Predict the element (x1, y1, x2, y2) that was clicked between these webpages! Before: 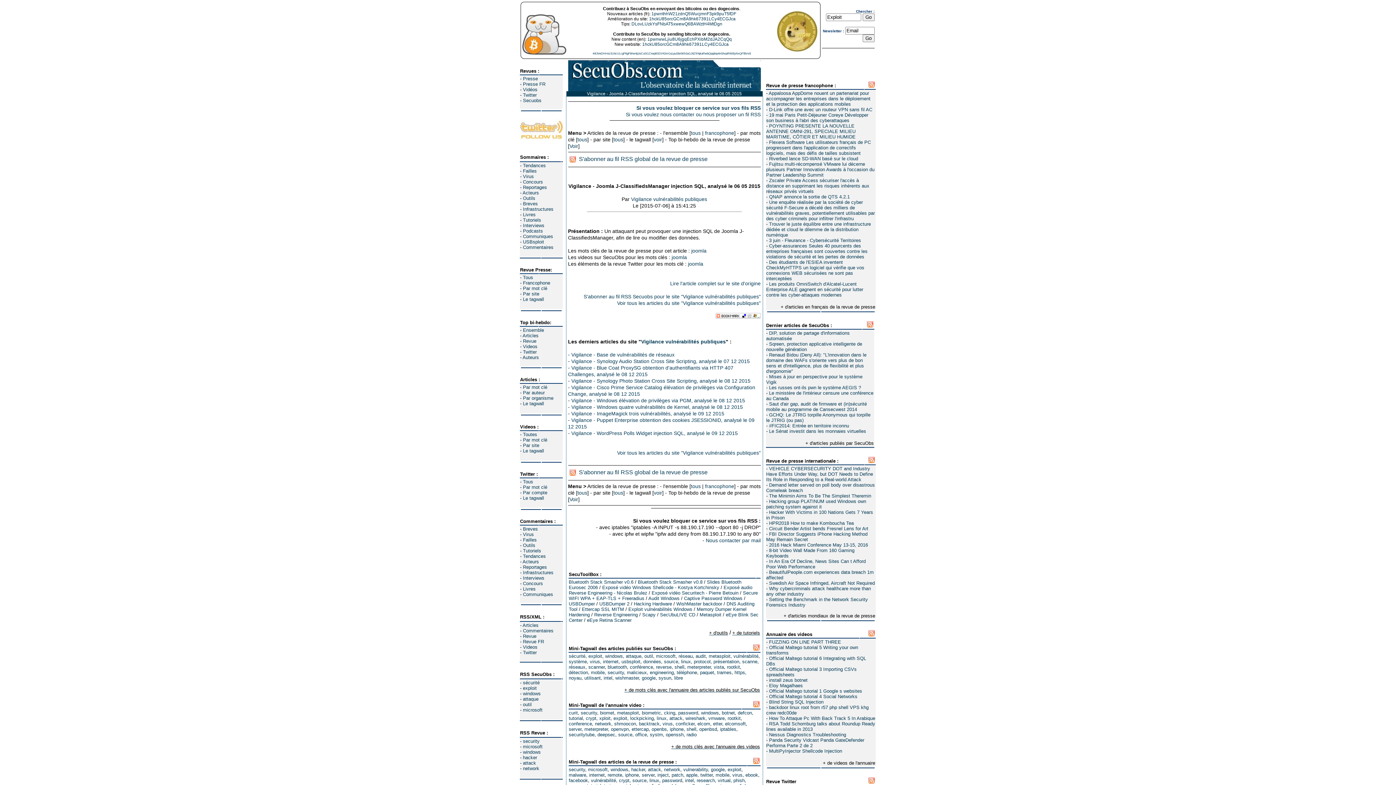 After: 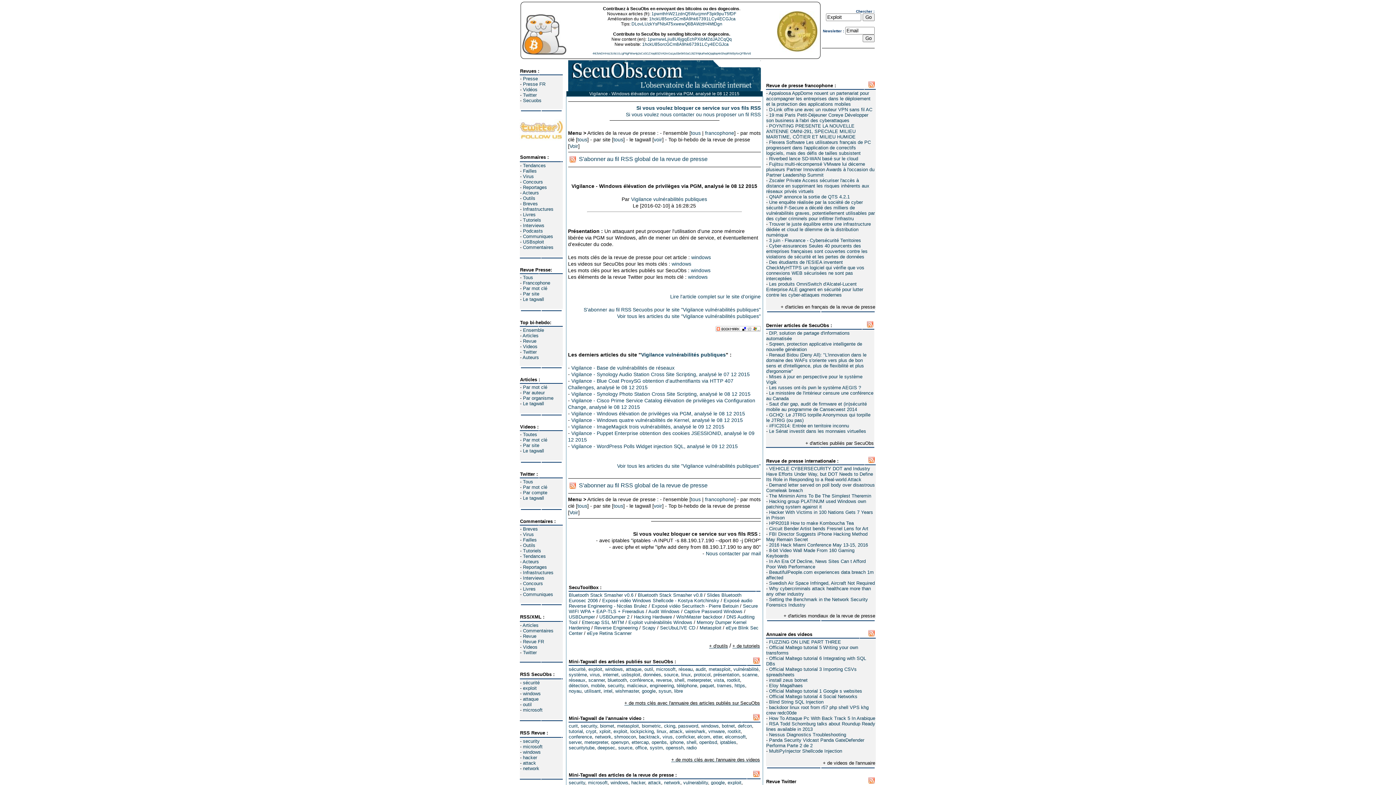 Action: label: Vigilance - Windows élévation de privilèges via PGM, analysé le 08 12 2015 bbox: (571, 397, 745, 403)